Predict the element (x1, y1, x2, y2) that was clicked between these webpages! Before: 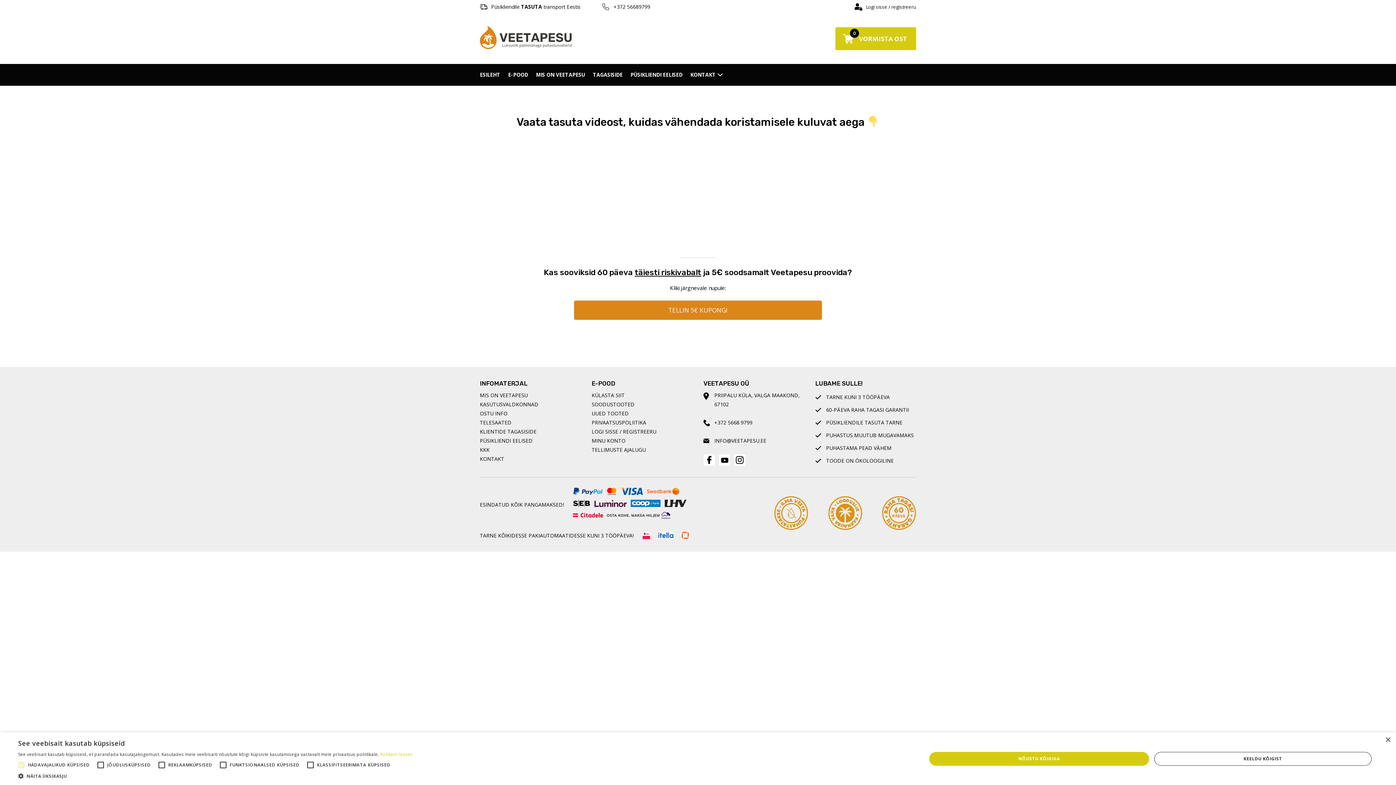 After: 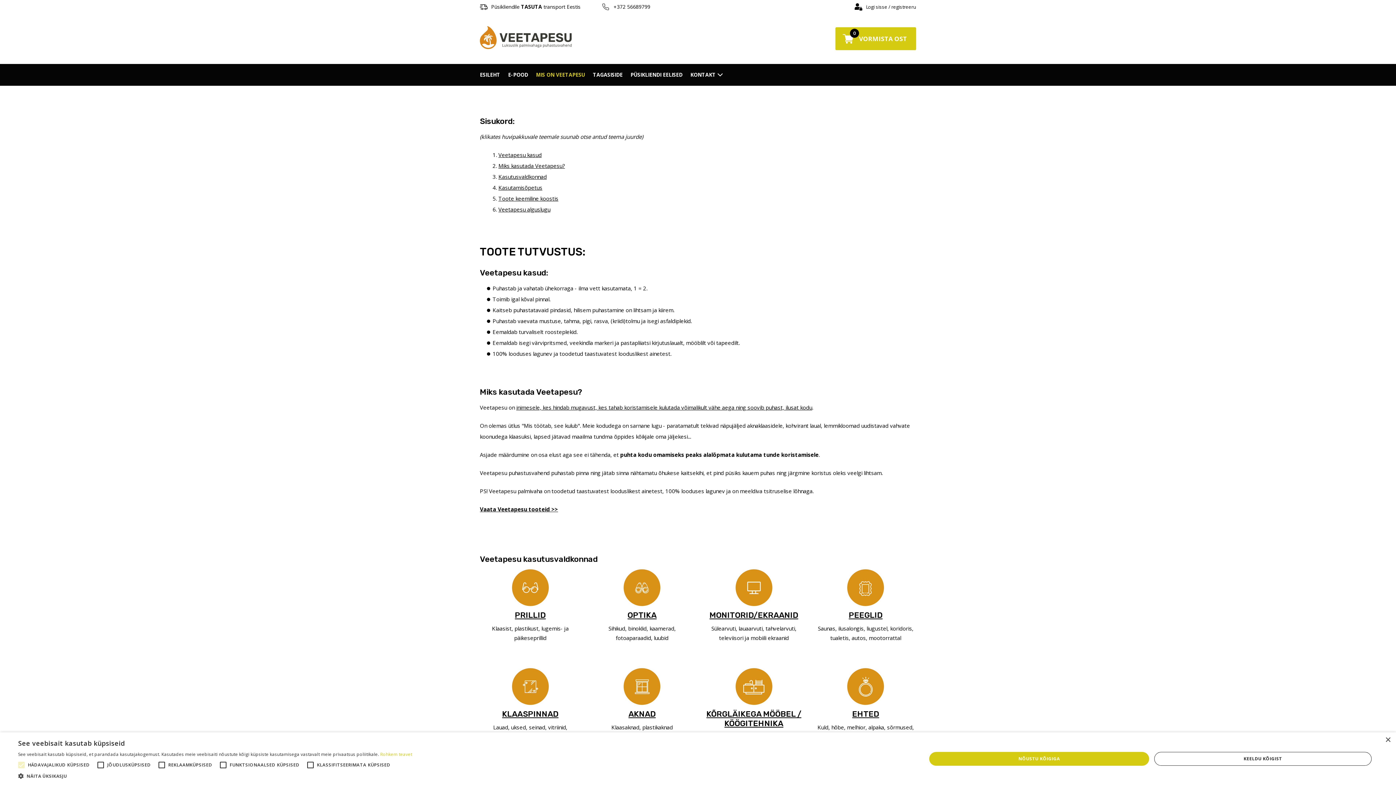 Action: bbox: (536, 70, 585, 78) label: MIS ON VEETAPESU